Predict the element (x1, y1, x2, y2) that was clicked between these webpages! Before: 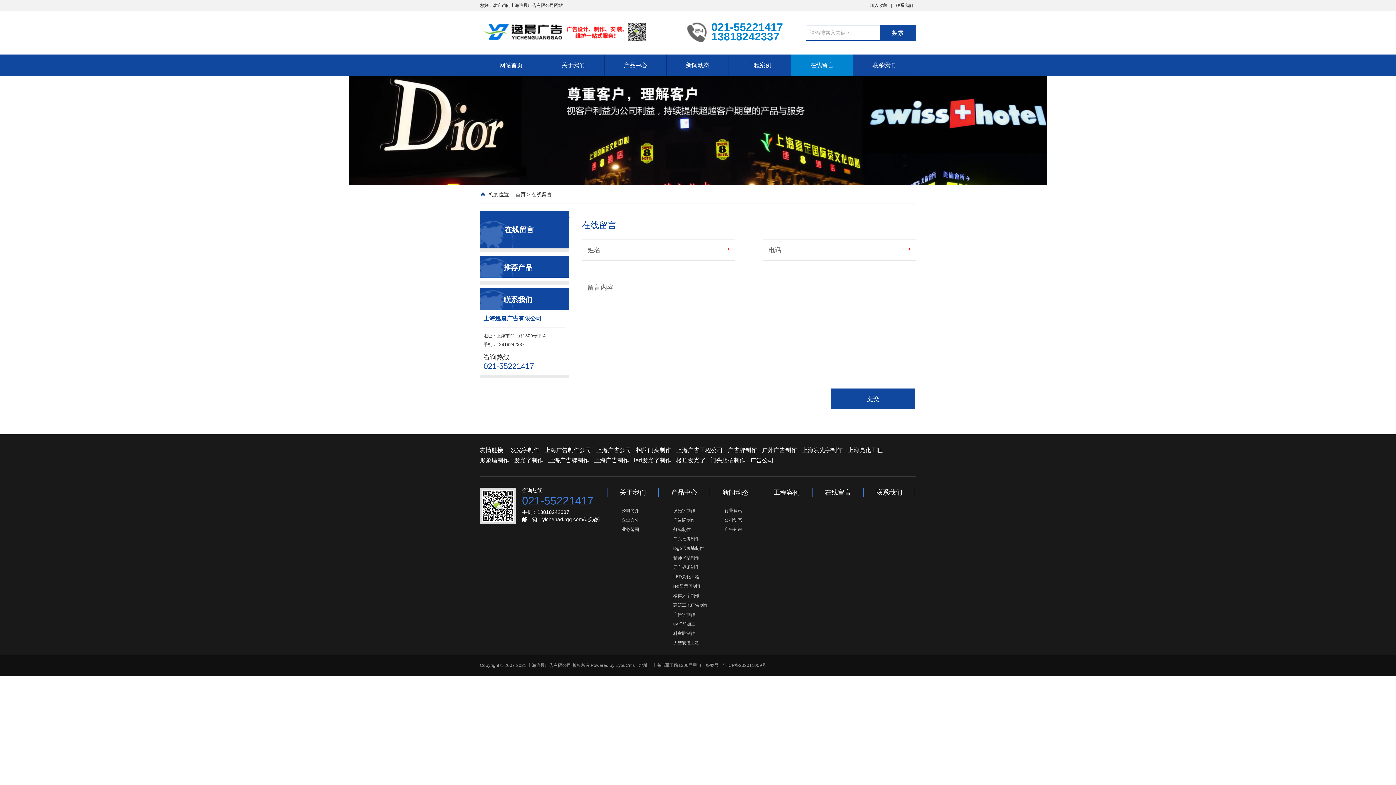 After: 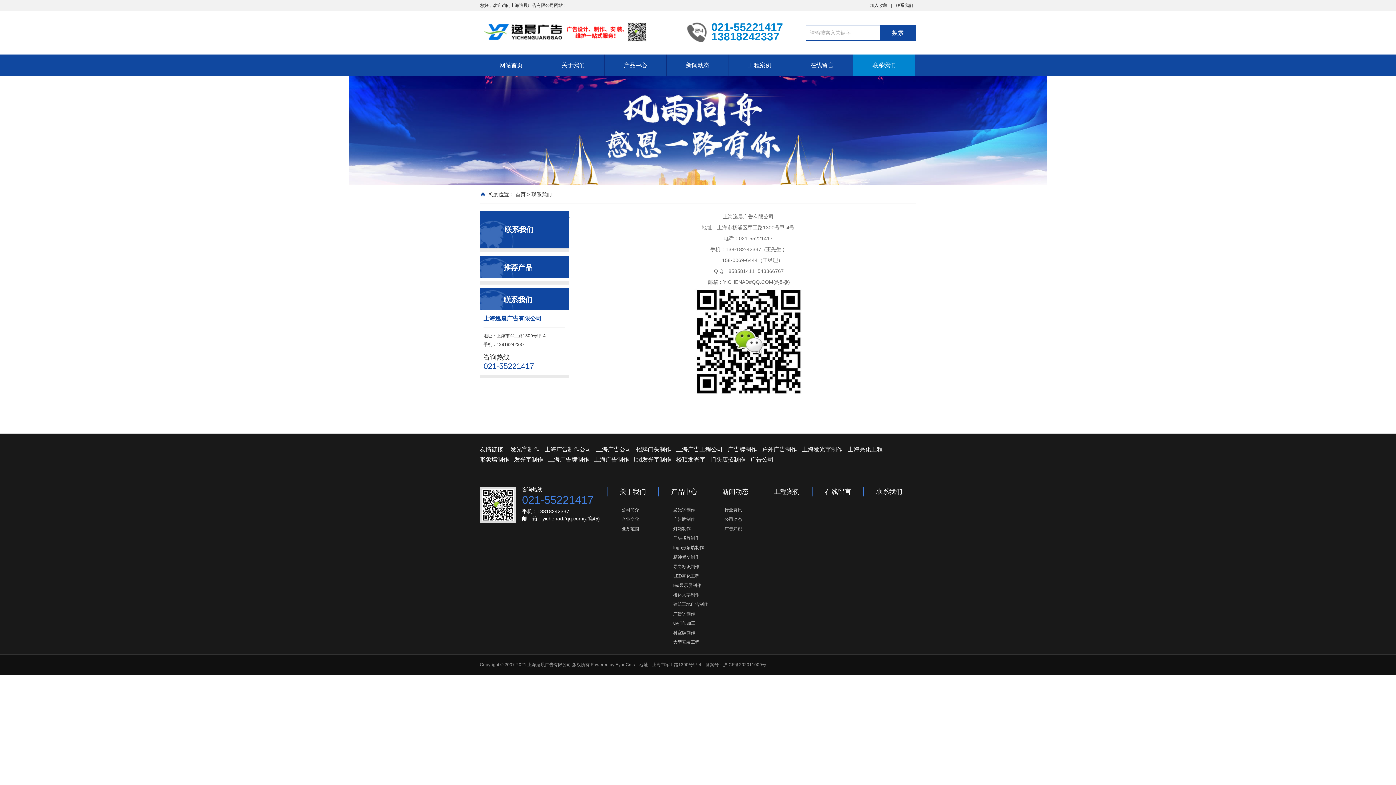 Action: bbox: (876, 488, 902, 497) label: 联系我们